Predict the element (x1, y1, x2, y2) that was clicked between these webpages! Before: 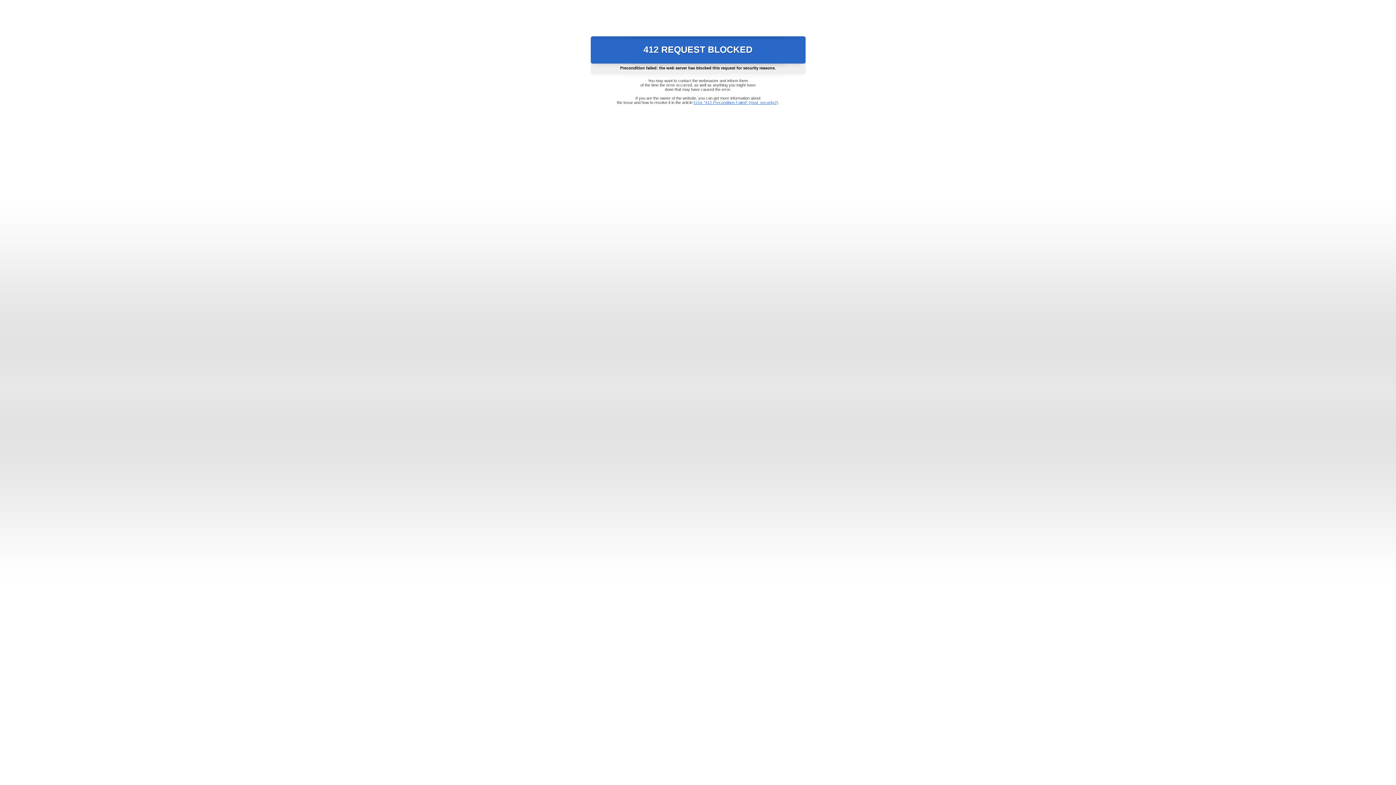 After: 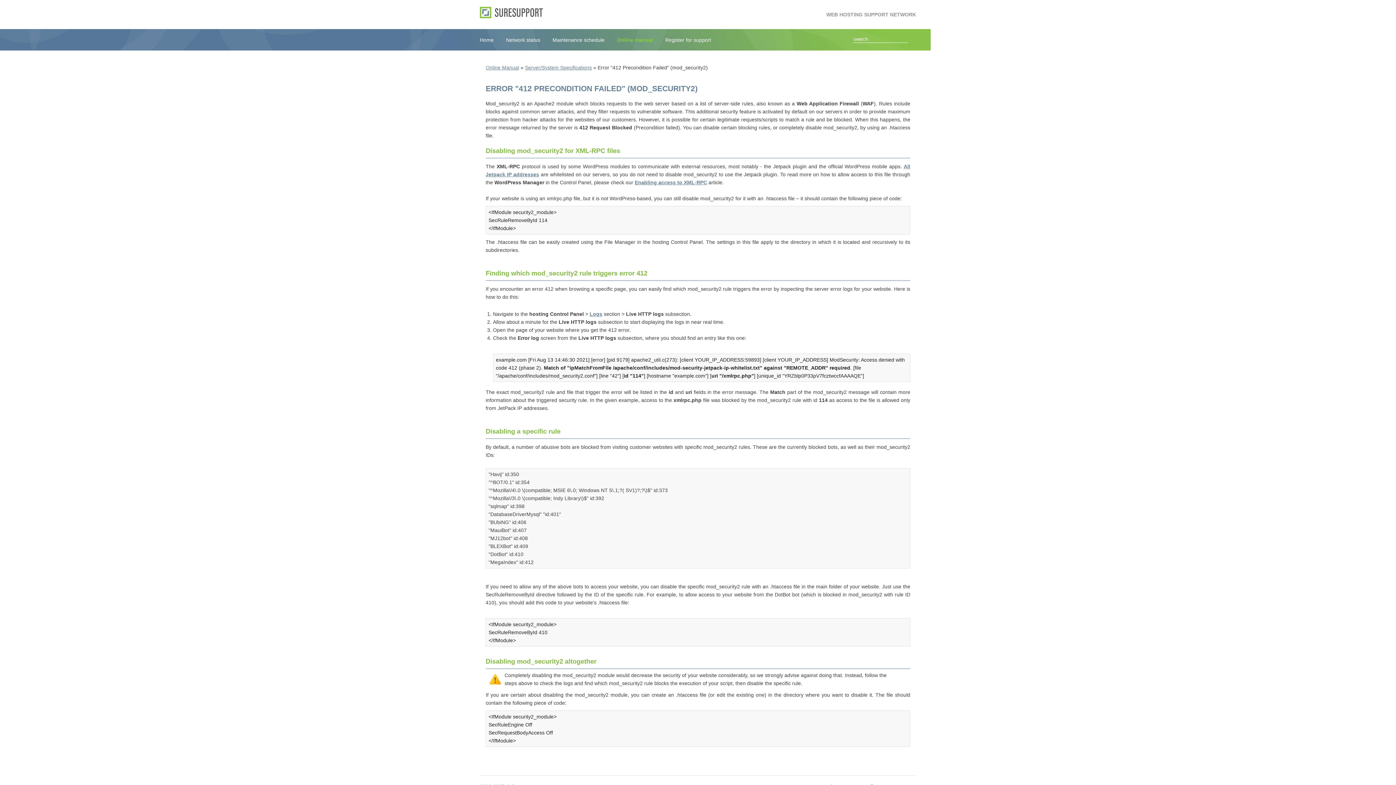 Action: bbox: (693, 100, 778, 104) label: Error "412 Precondition Failed" (mod_security2)